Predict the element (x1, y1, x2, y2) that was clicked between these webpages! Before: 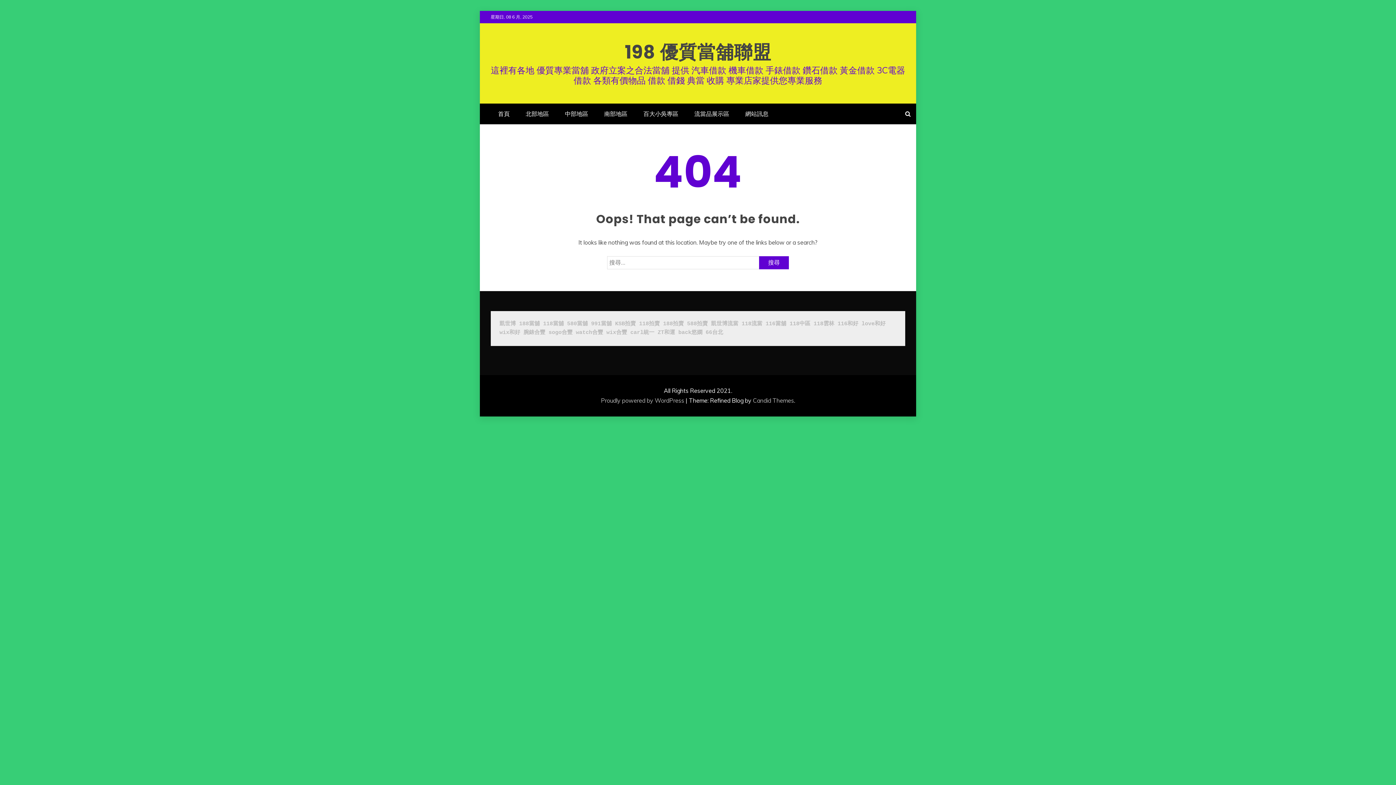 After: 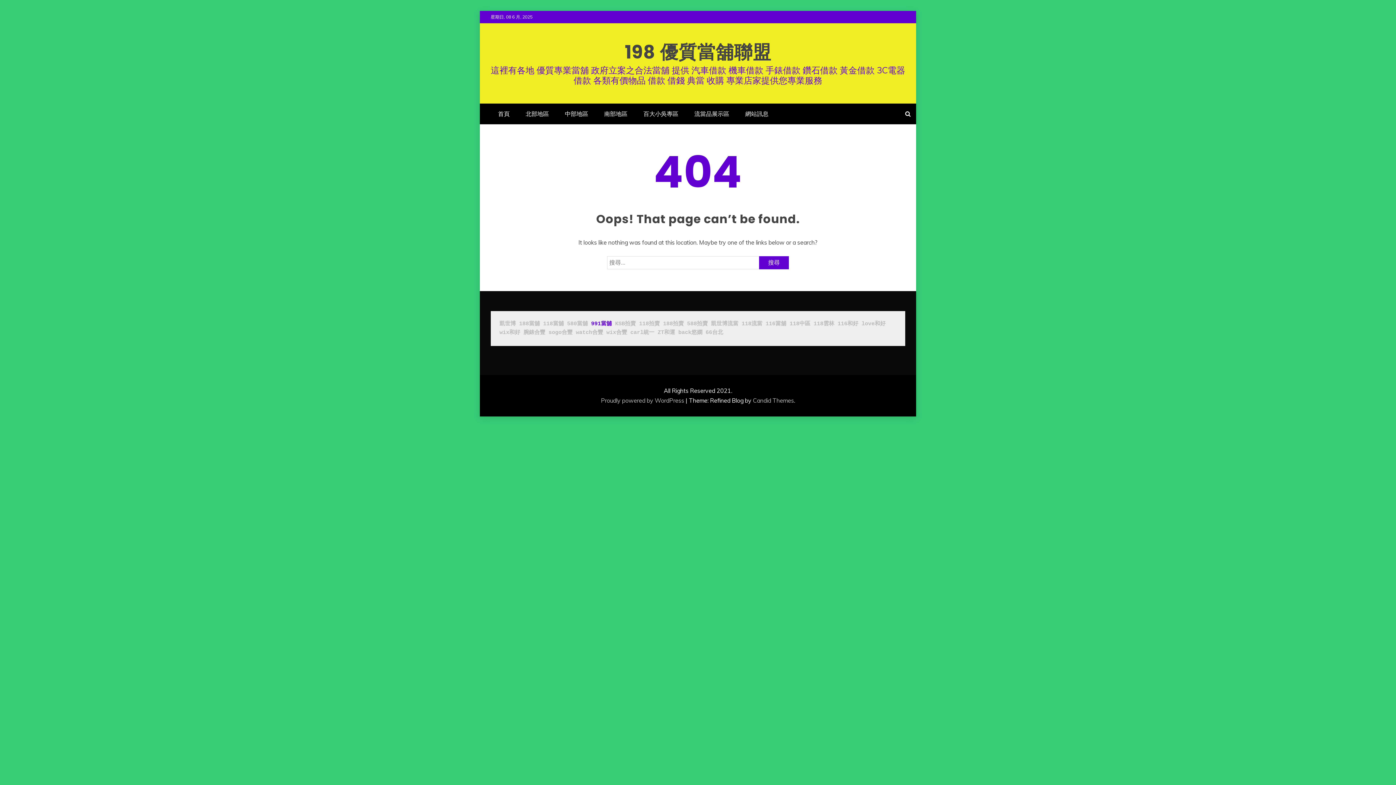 Action: label: 991當舖 bbox: (591, 321, 612, 327)